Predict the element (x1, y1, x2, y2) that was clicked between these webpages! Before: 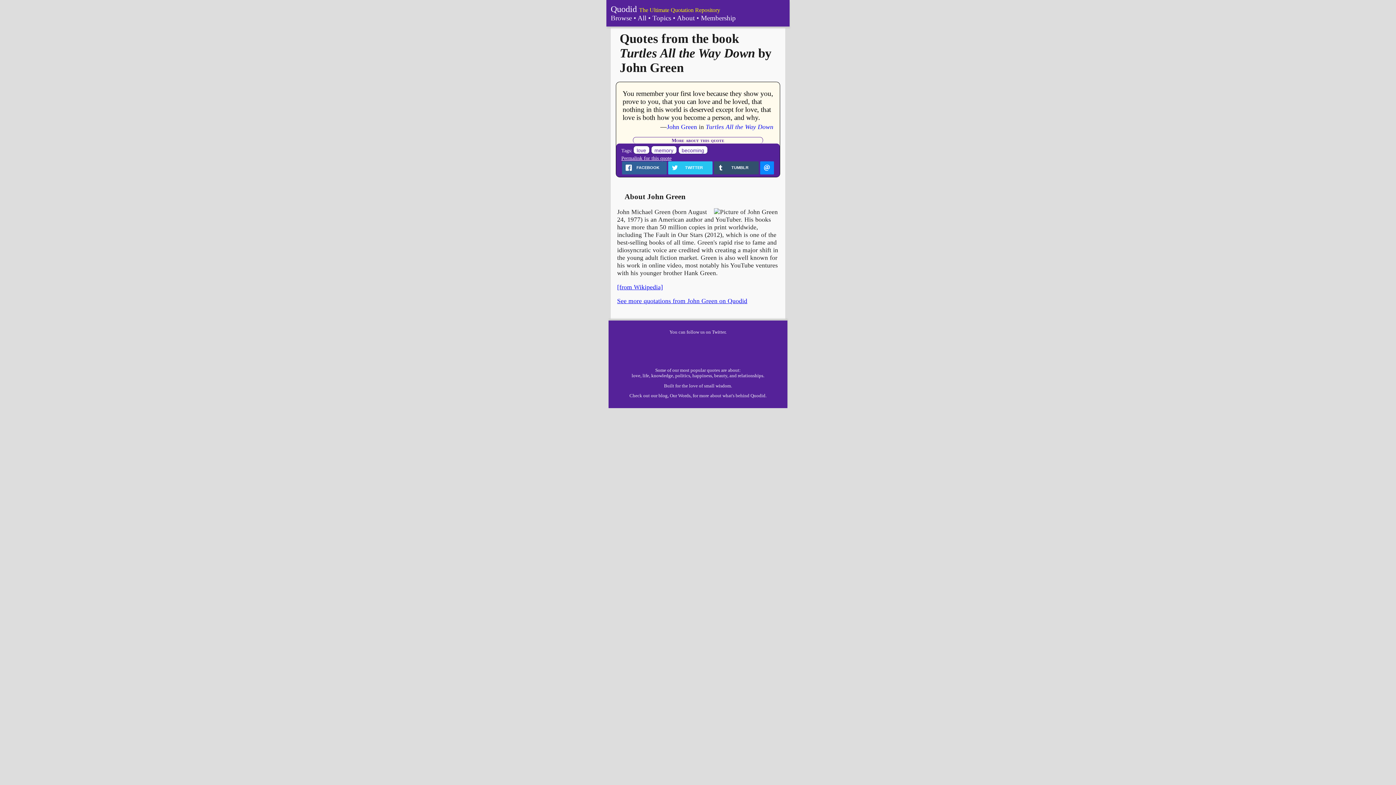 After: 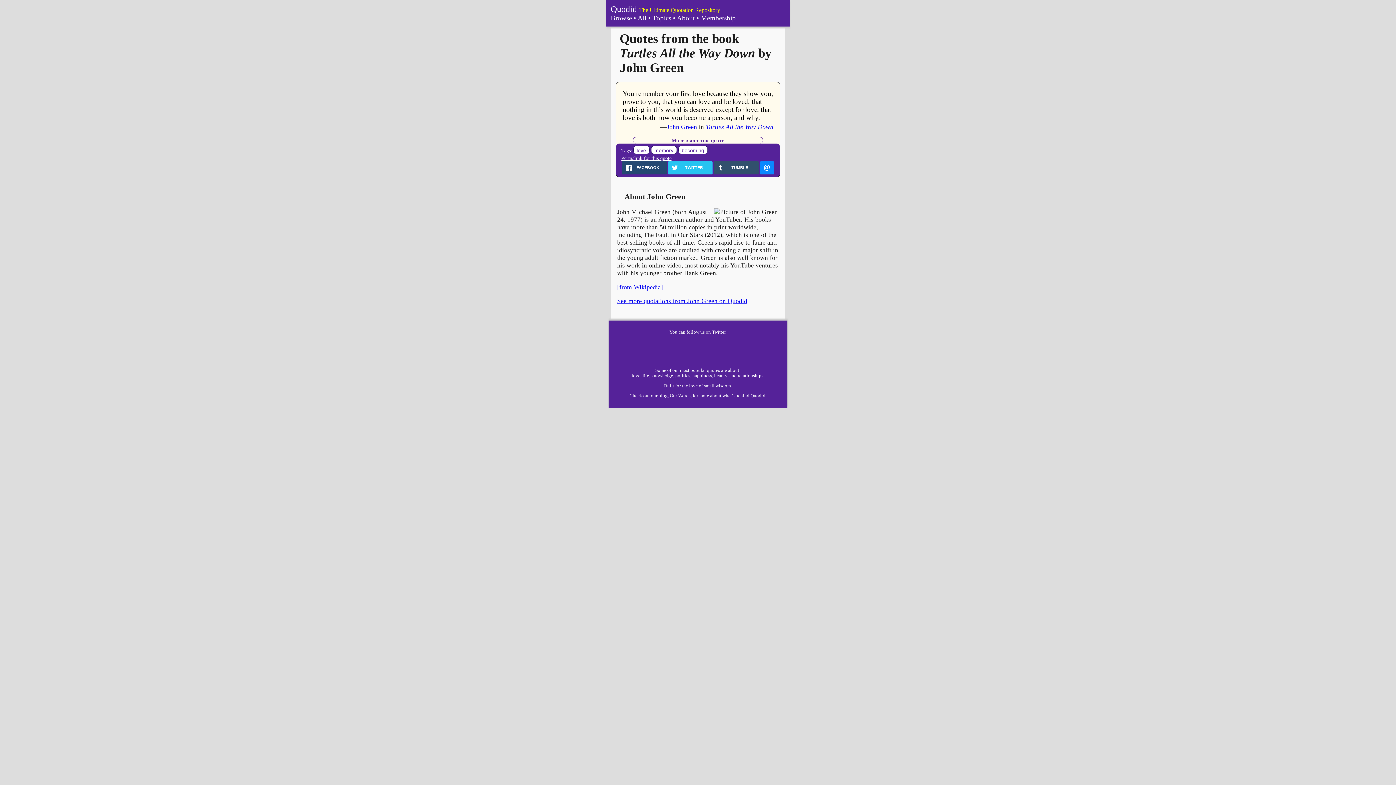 Action: bbox: (622, 161, 666, 174) label: FACEBOOK